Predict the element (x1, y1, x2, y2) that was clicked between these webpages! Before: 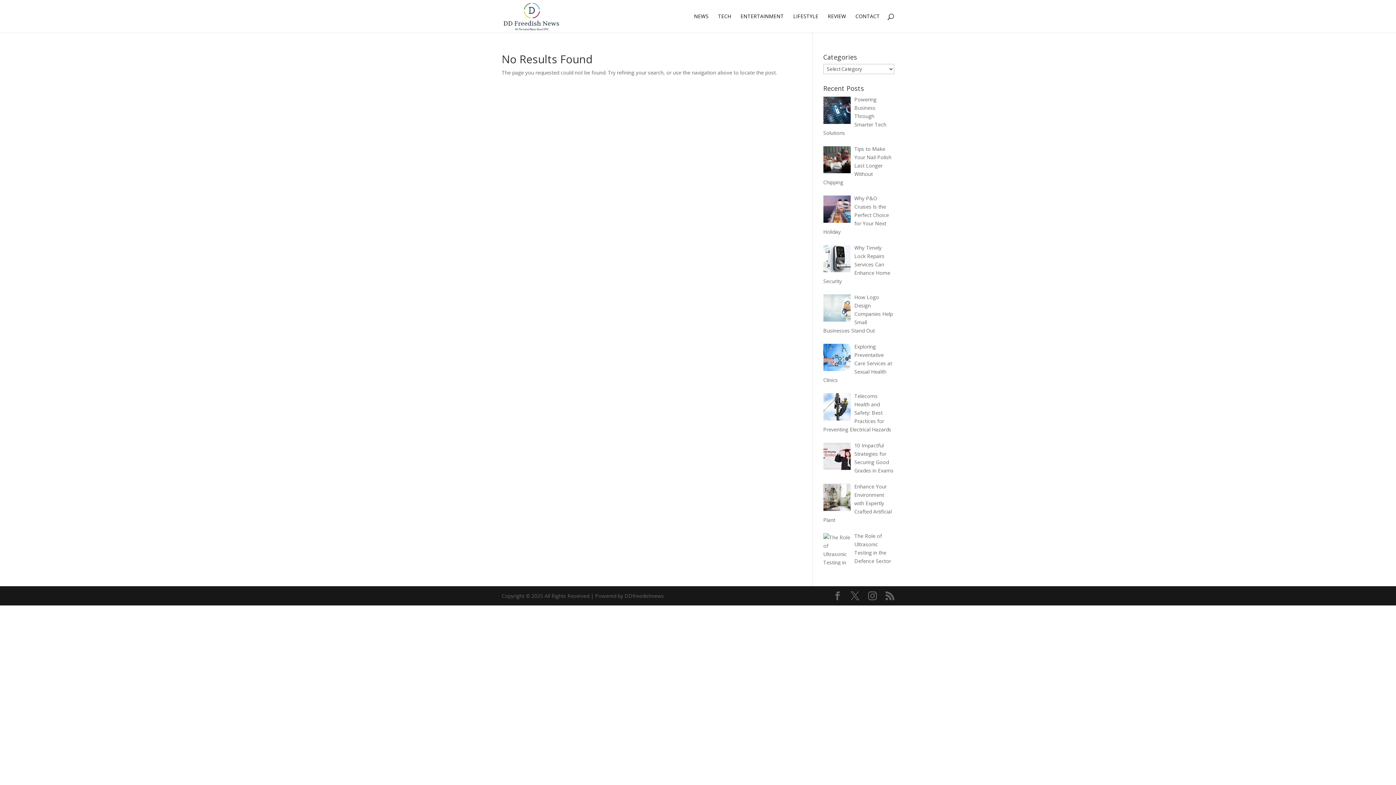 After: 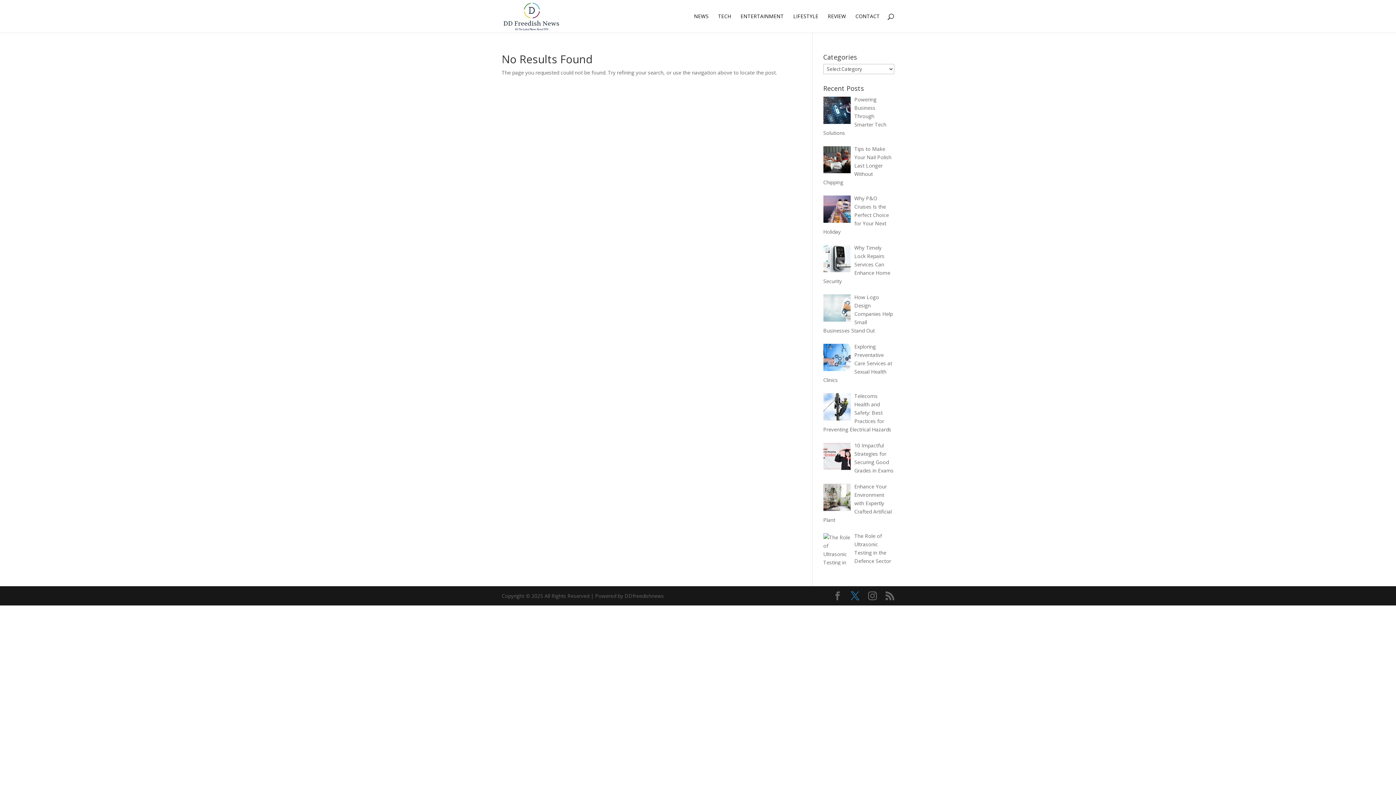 Action: bbox: (850, 592, 859, 600)